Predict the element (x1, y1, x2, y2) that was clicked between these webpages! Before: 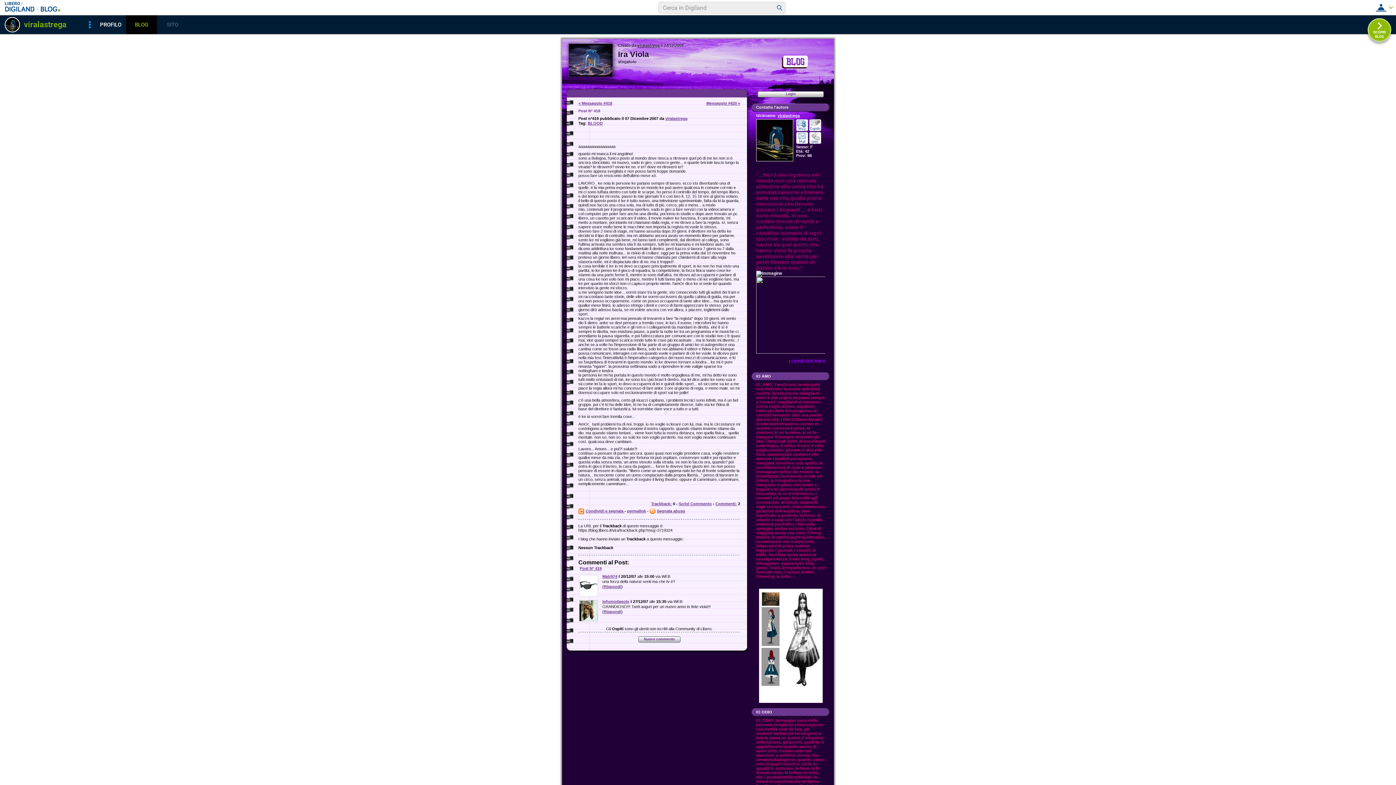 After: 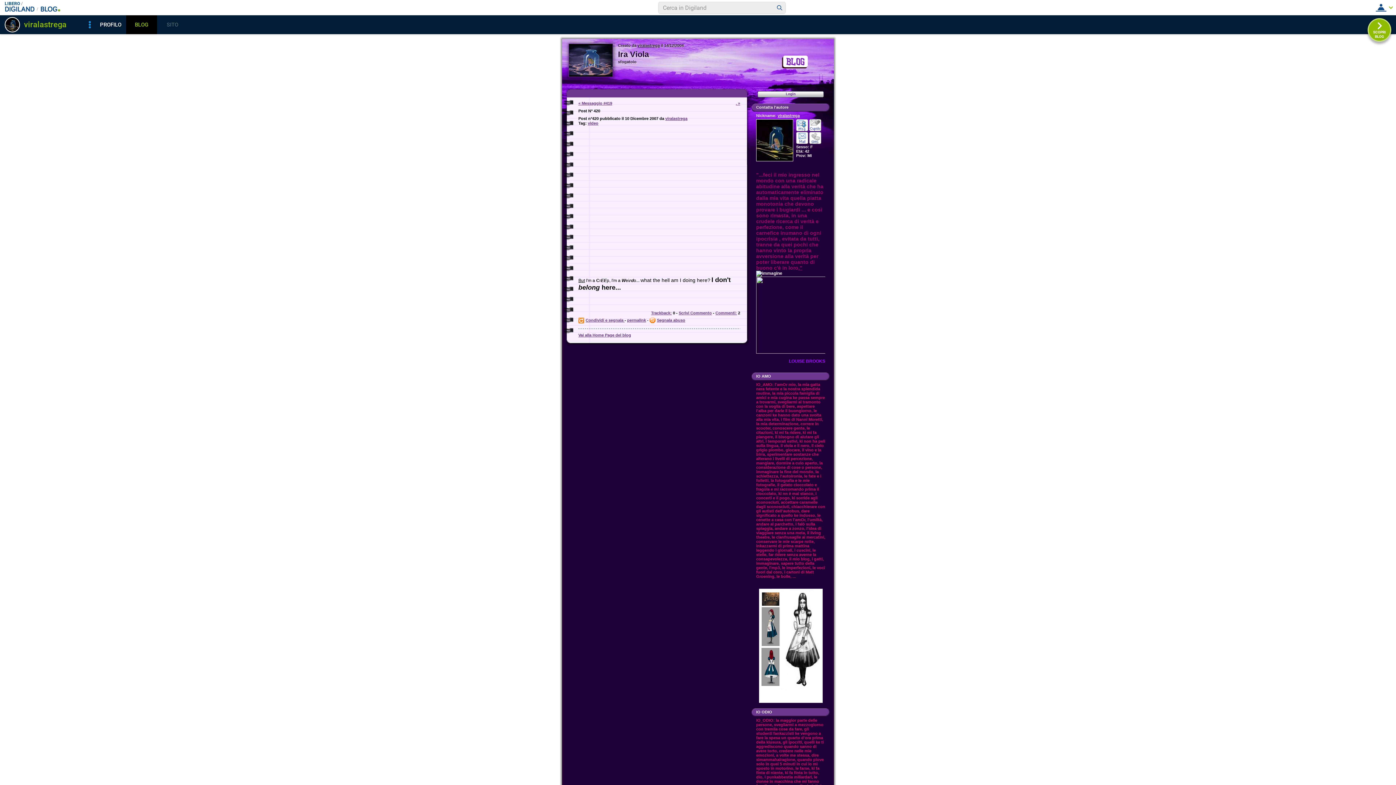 Action: bbox: (706, 101, 740, 105) label: Messaggio #420 »